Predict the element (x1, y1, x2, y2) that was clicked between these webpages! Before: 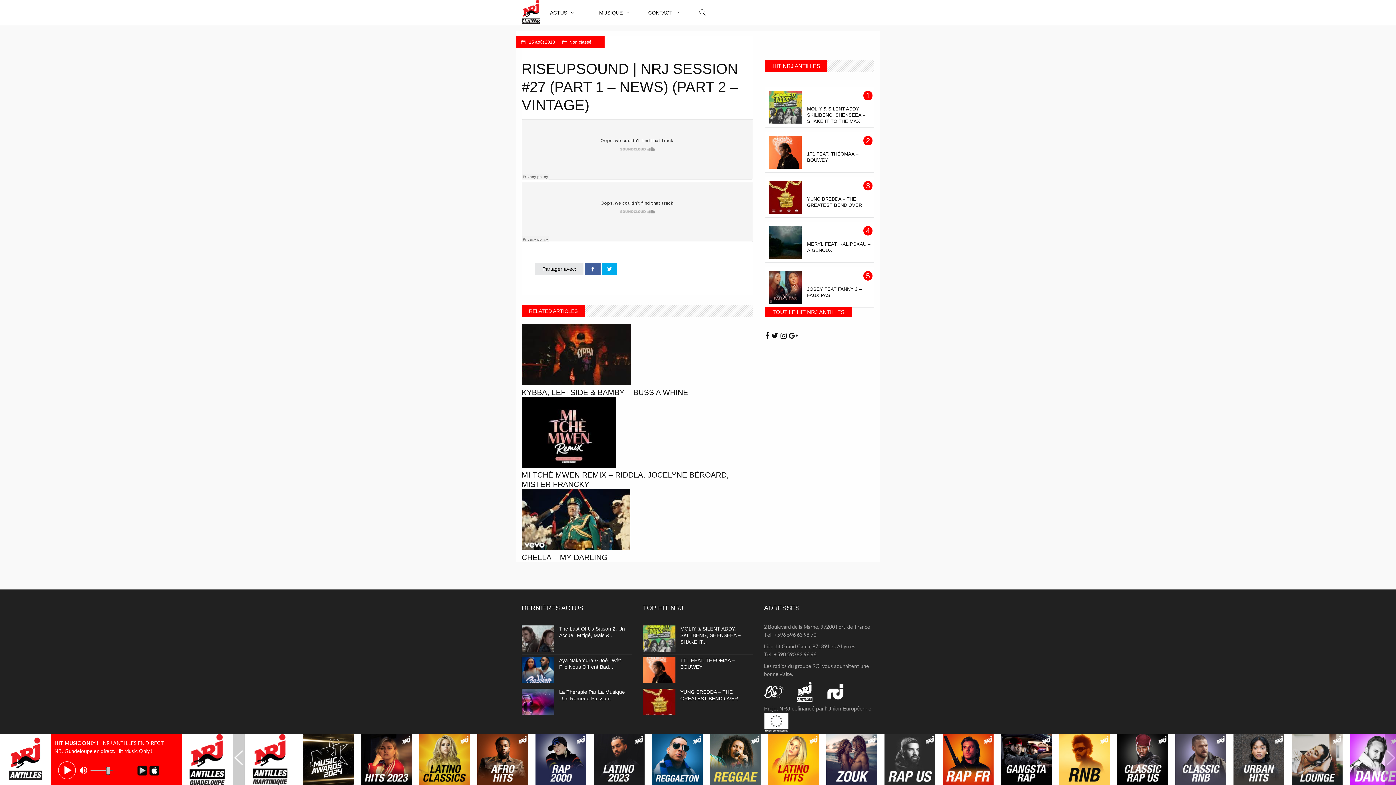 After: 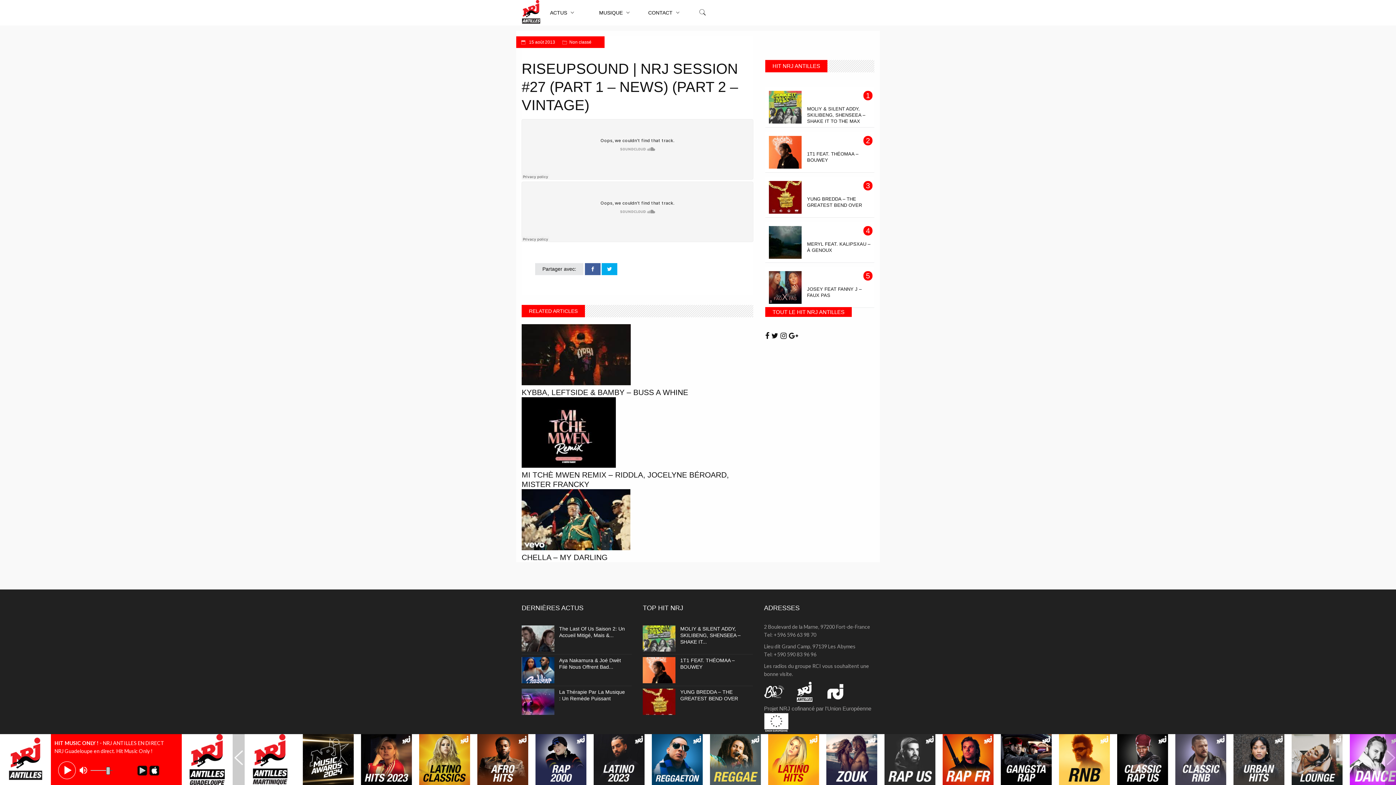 Action: bbox: (794, 697, 814, 703)